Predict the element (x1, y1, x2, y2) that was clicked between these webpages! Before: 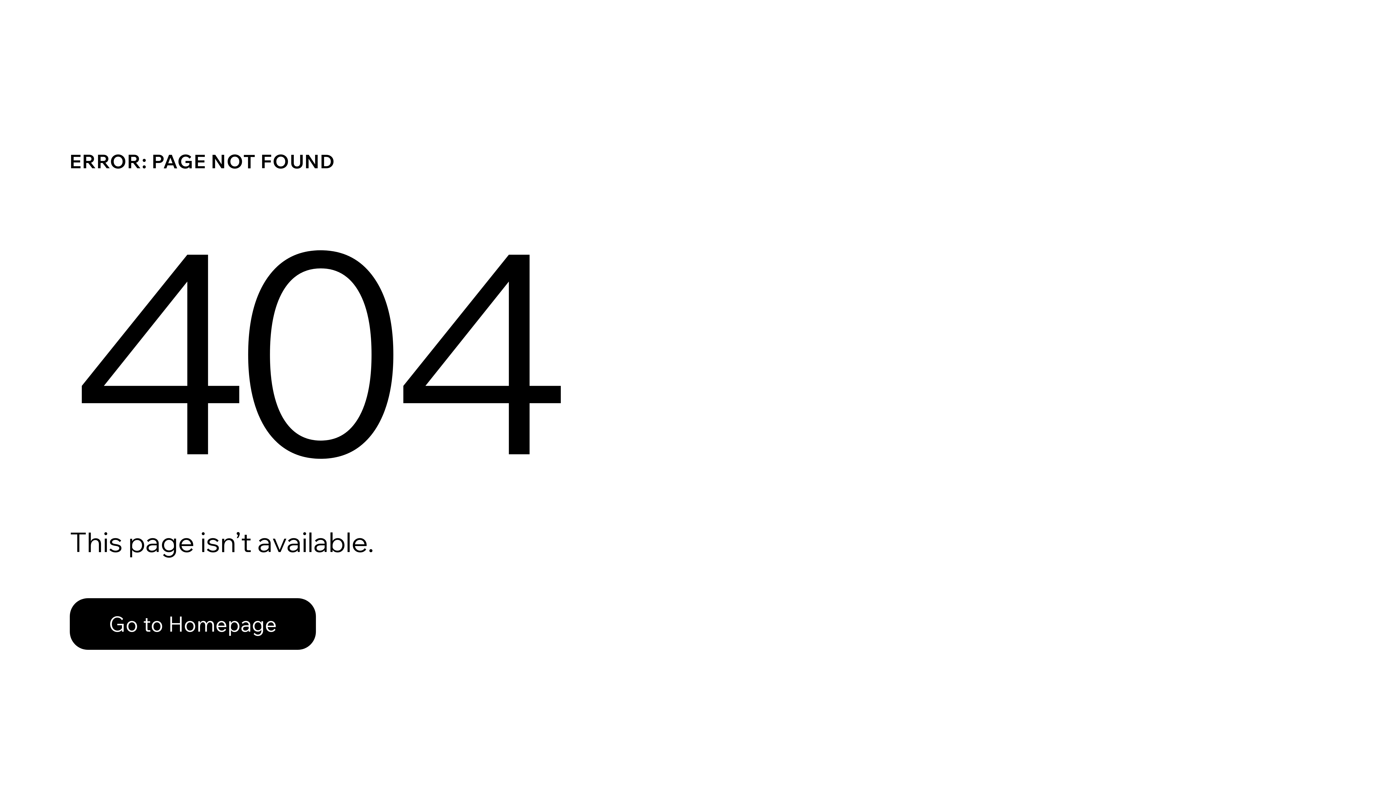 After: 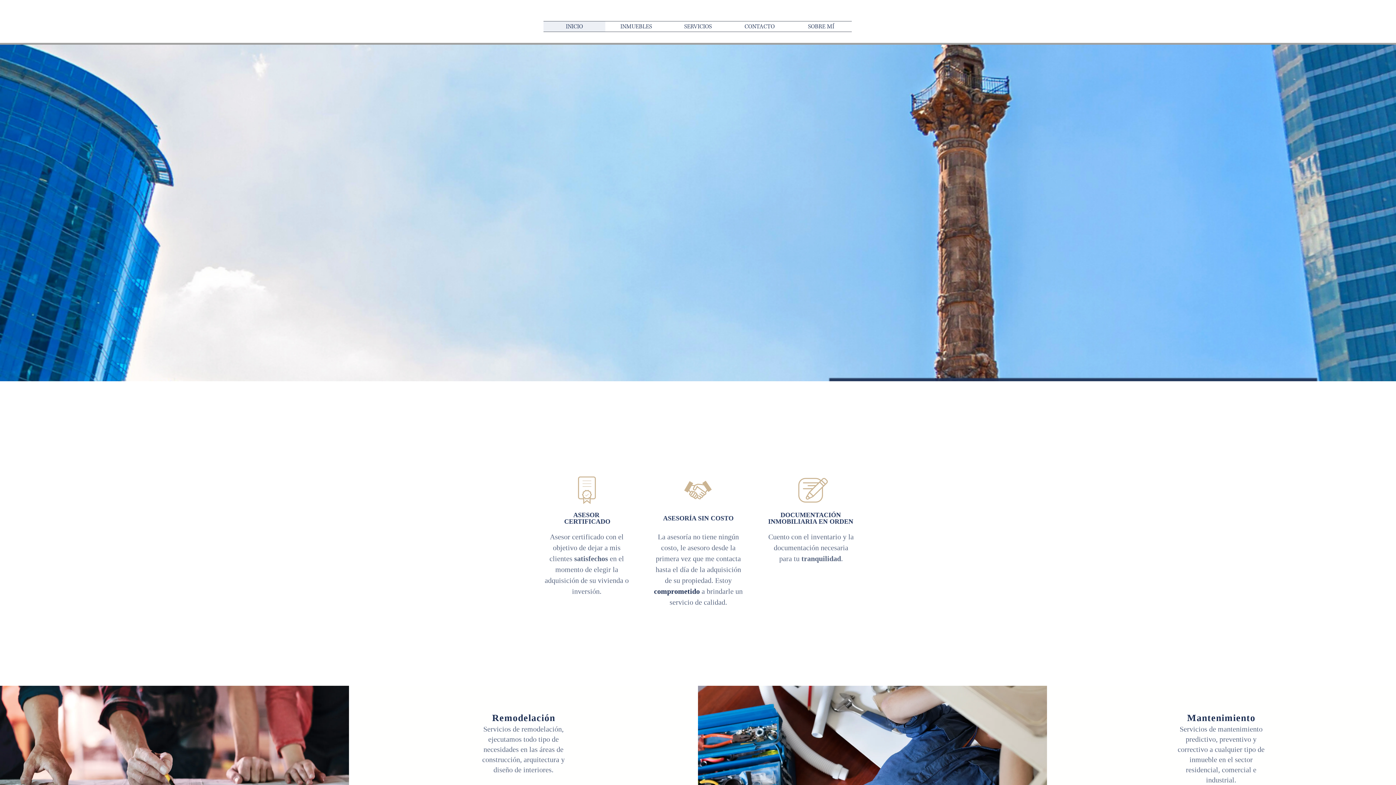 Action: bbox: (69, 582, 768, 659) label: Go to Homepage